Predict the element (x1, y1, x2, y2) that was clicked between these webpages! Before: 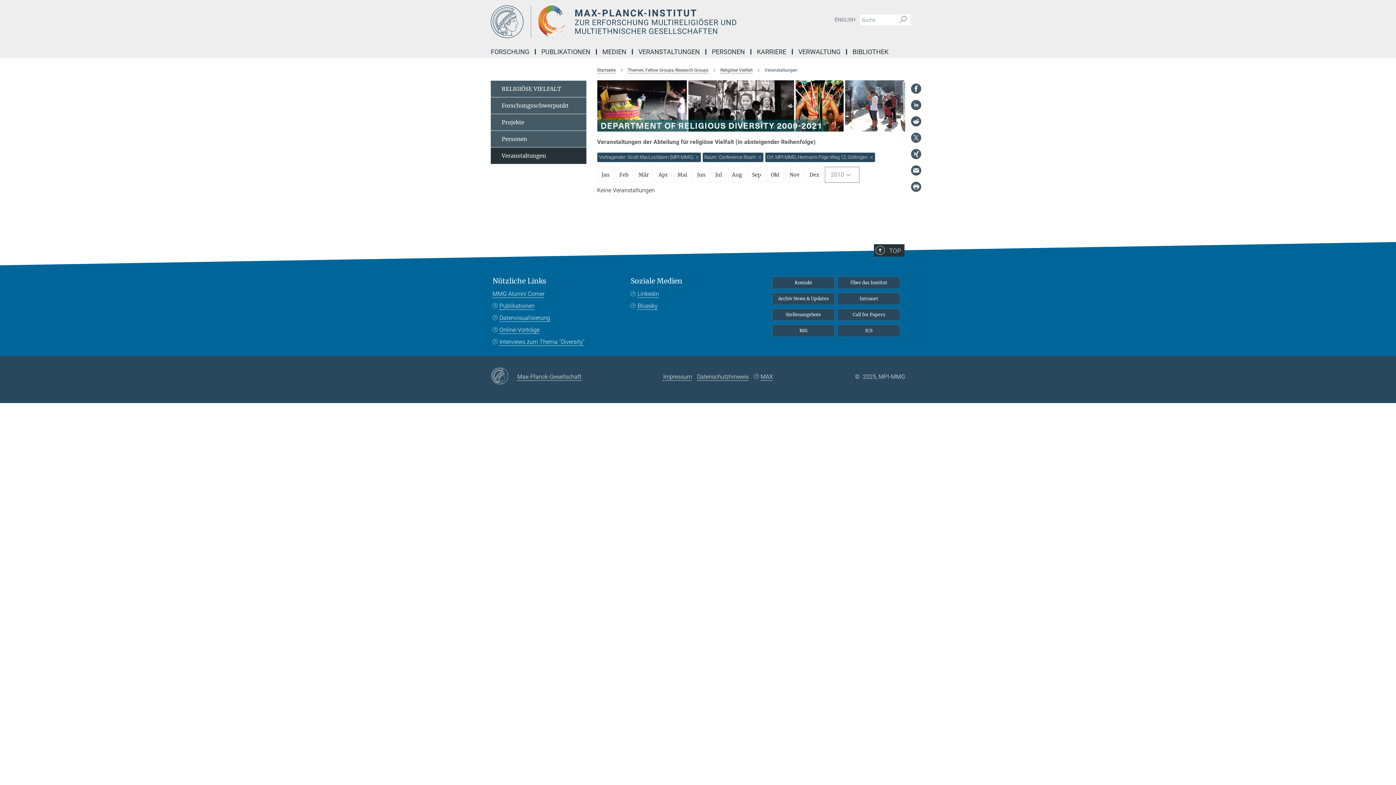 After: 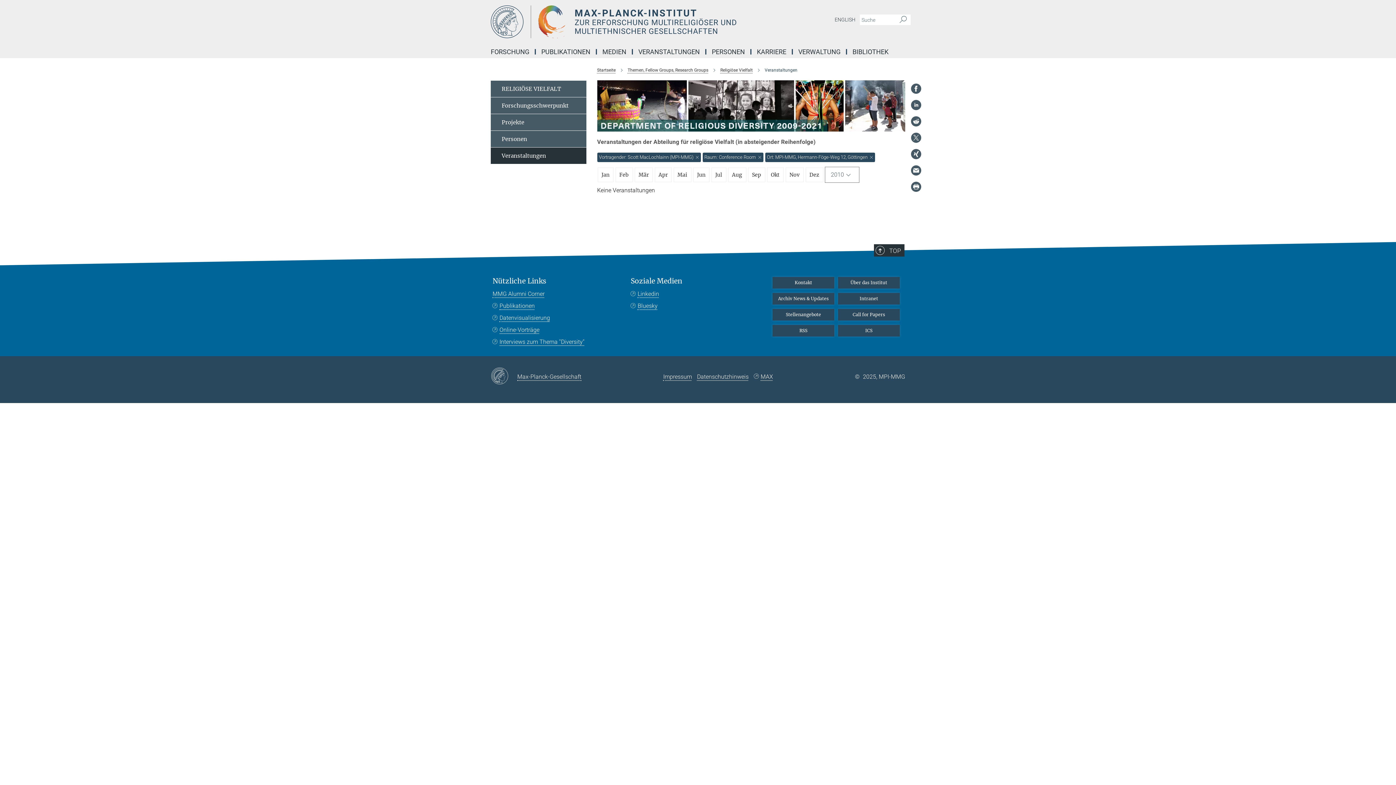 Action: bbox: (910, 148, 921, 159)